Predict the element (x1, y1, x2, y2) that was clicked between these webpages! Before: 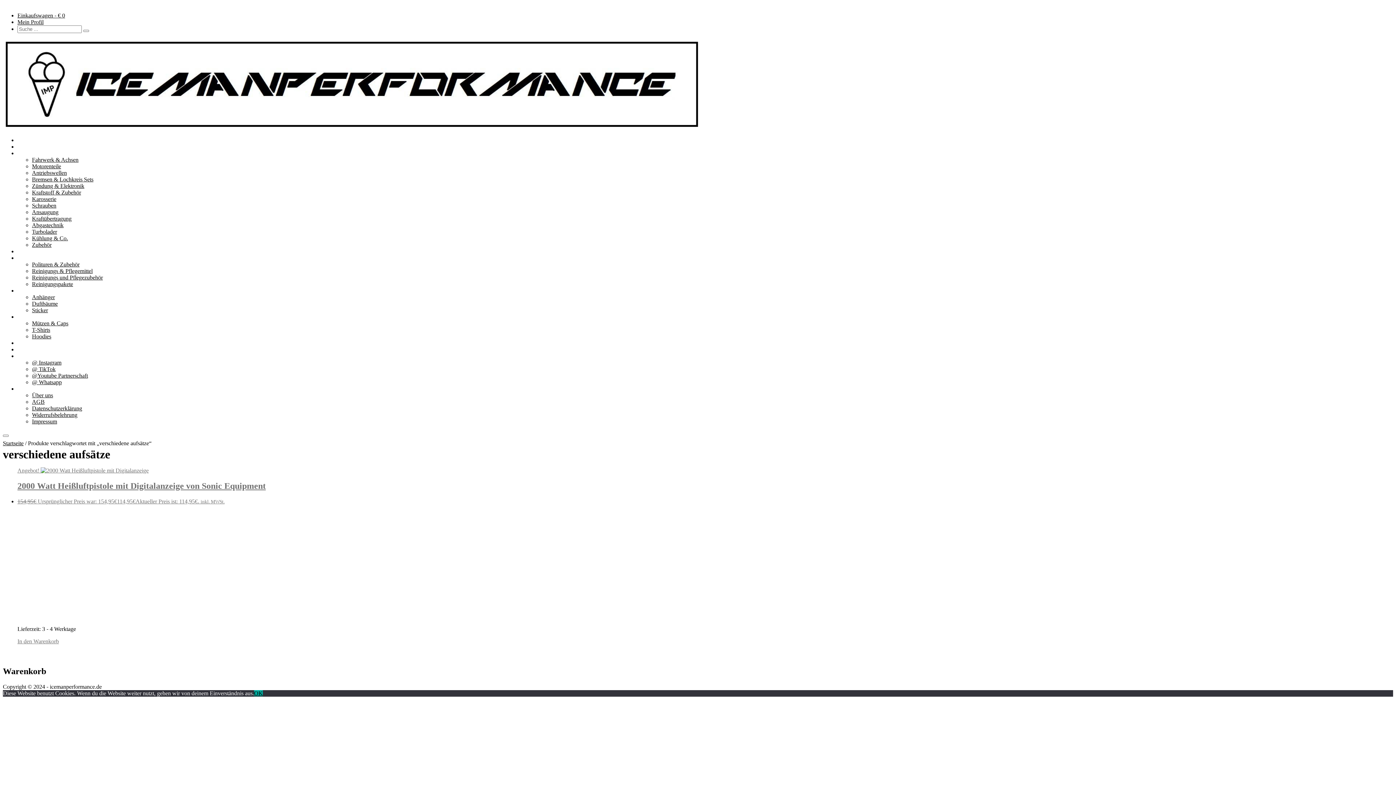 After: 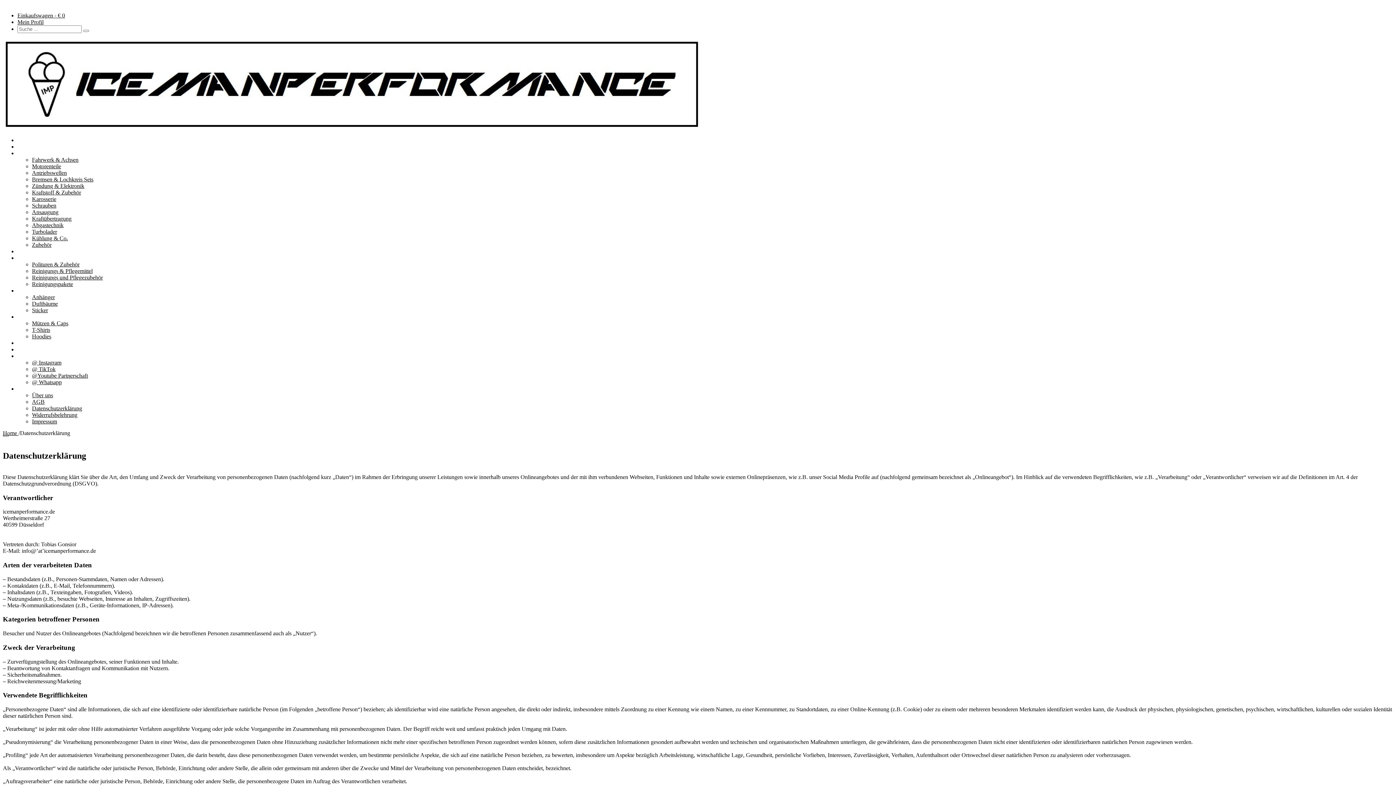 Action: label: Datenschutzerklärung bbox: (32, 405, 82, 411)